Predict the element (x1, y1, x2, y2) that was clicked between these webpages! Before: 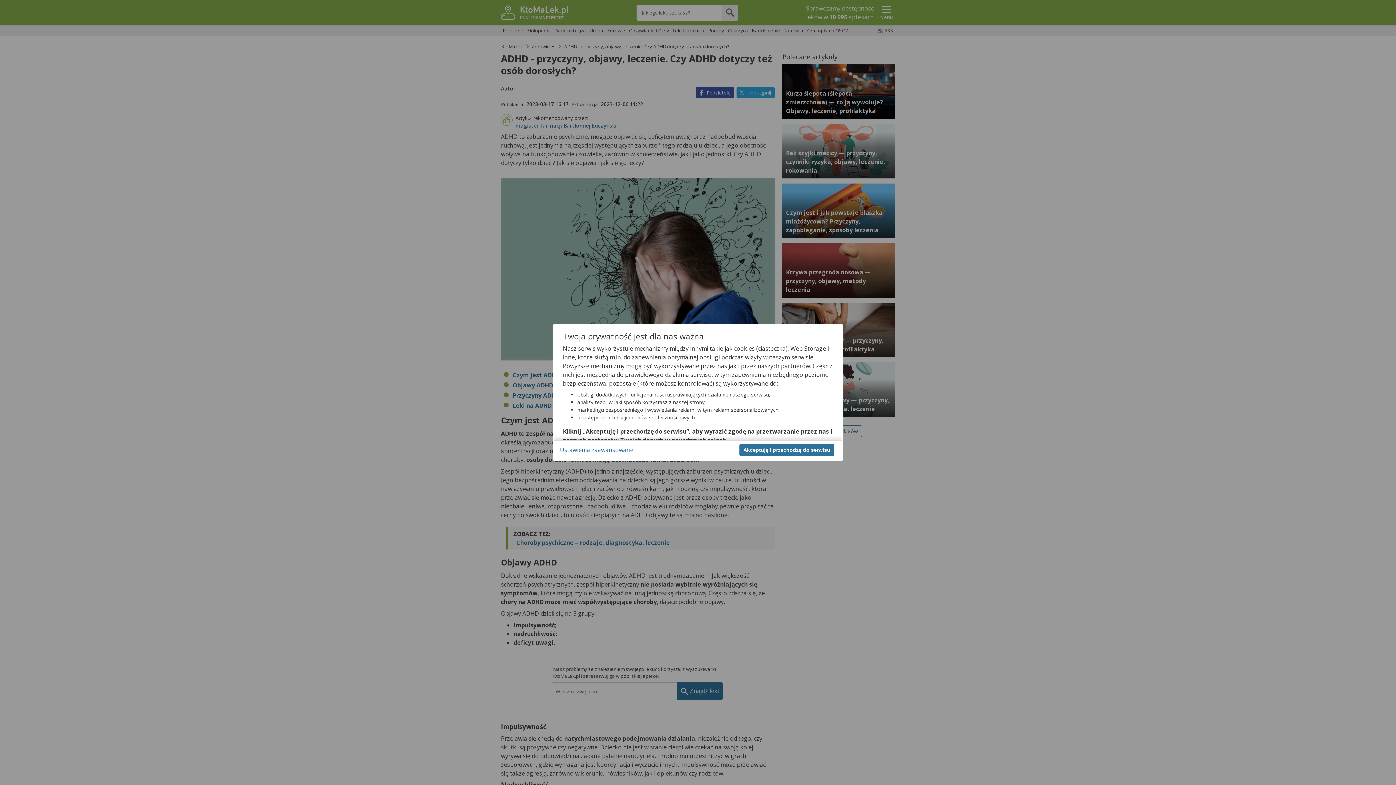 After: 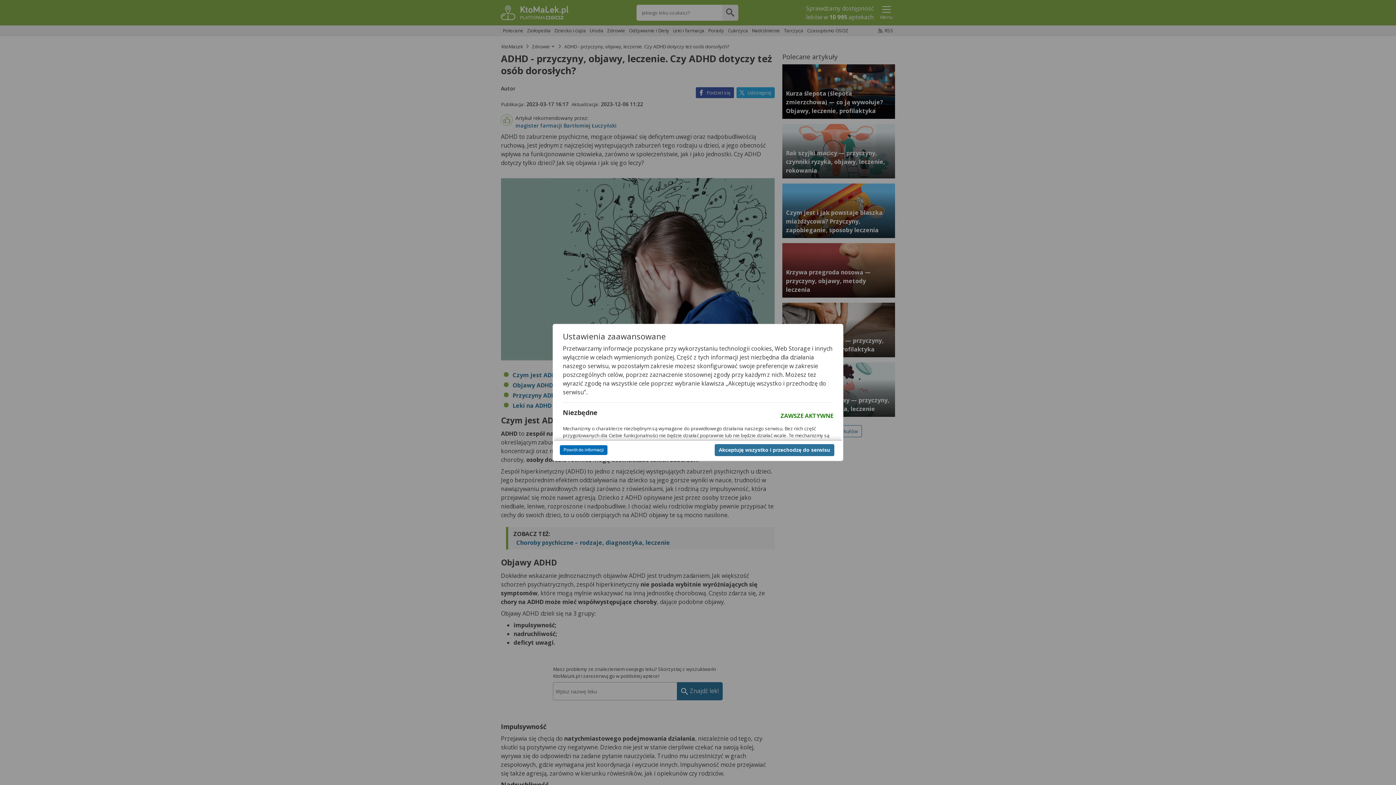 Action: bbox: (560, 446, 633, 454) label: Ustawienia zaawansowane